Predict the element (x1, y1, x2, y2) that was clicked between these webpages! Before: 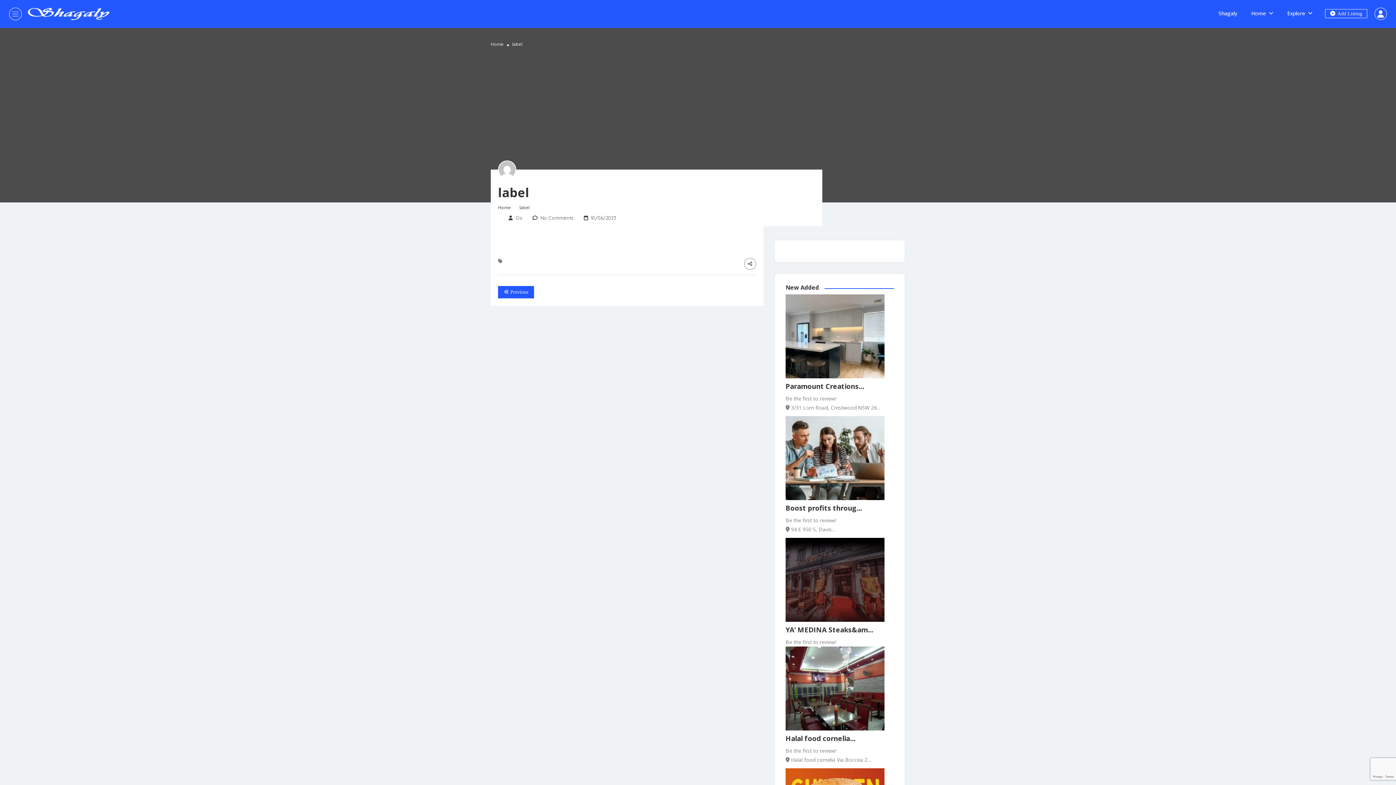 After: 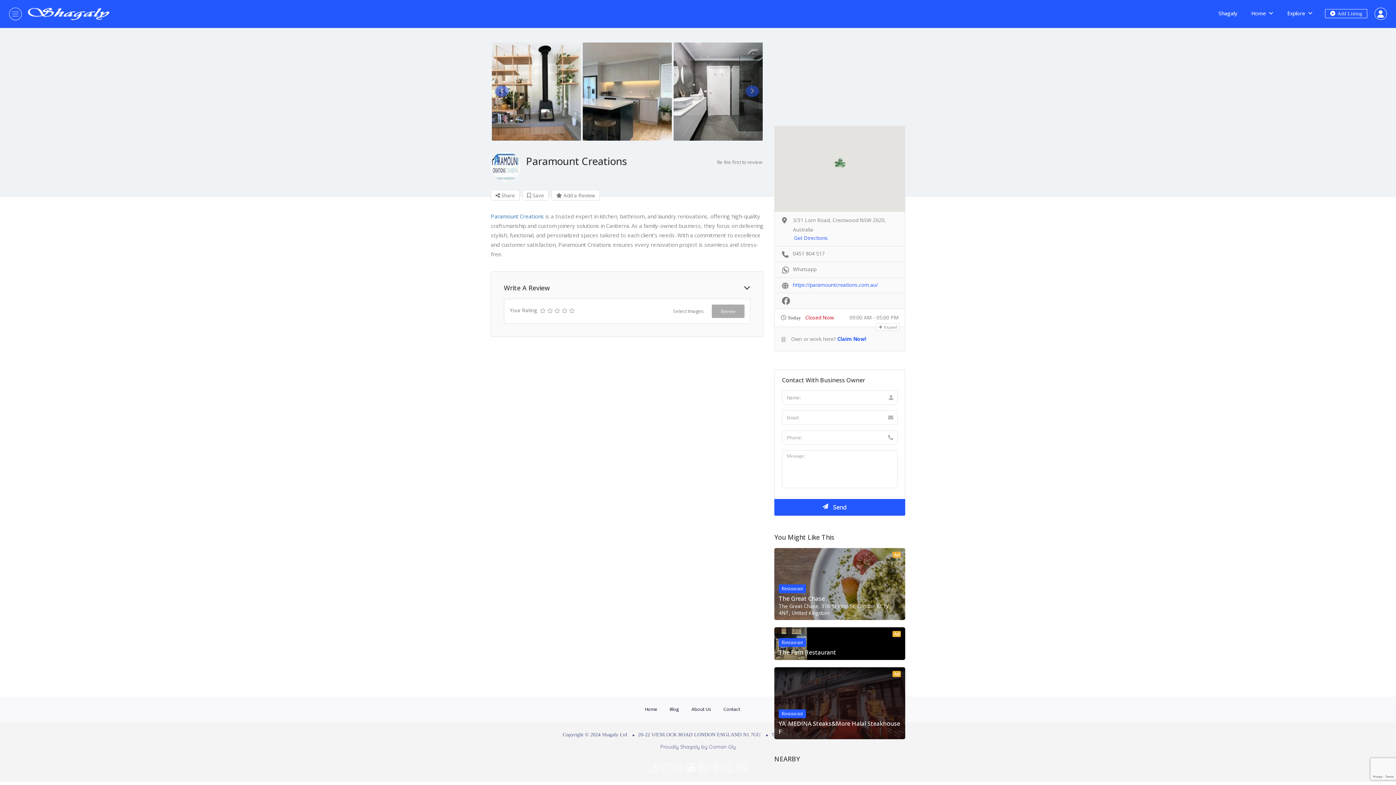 Action: bbox: (785, 381, 864, 391) label: Paramount Creations...